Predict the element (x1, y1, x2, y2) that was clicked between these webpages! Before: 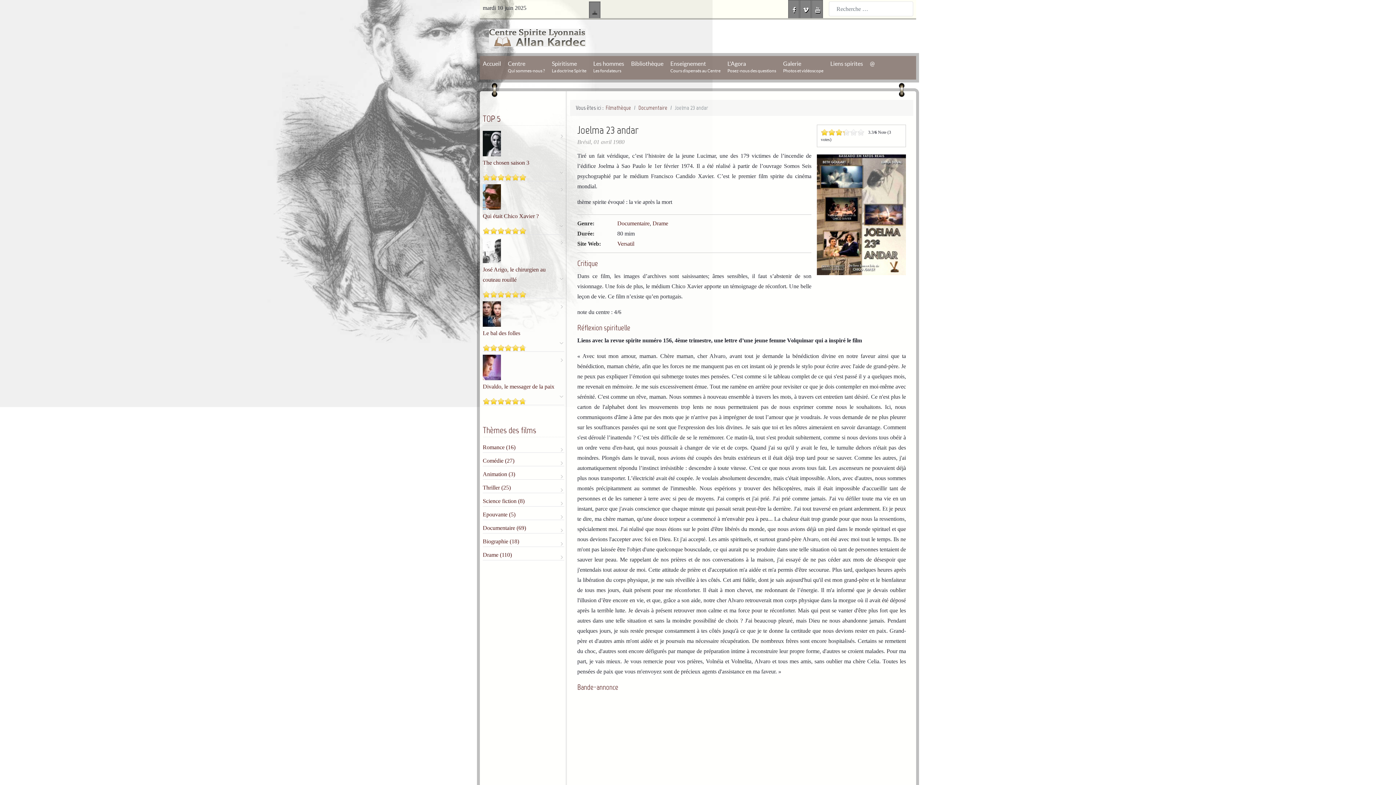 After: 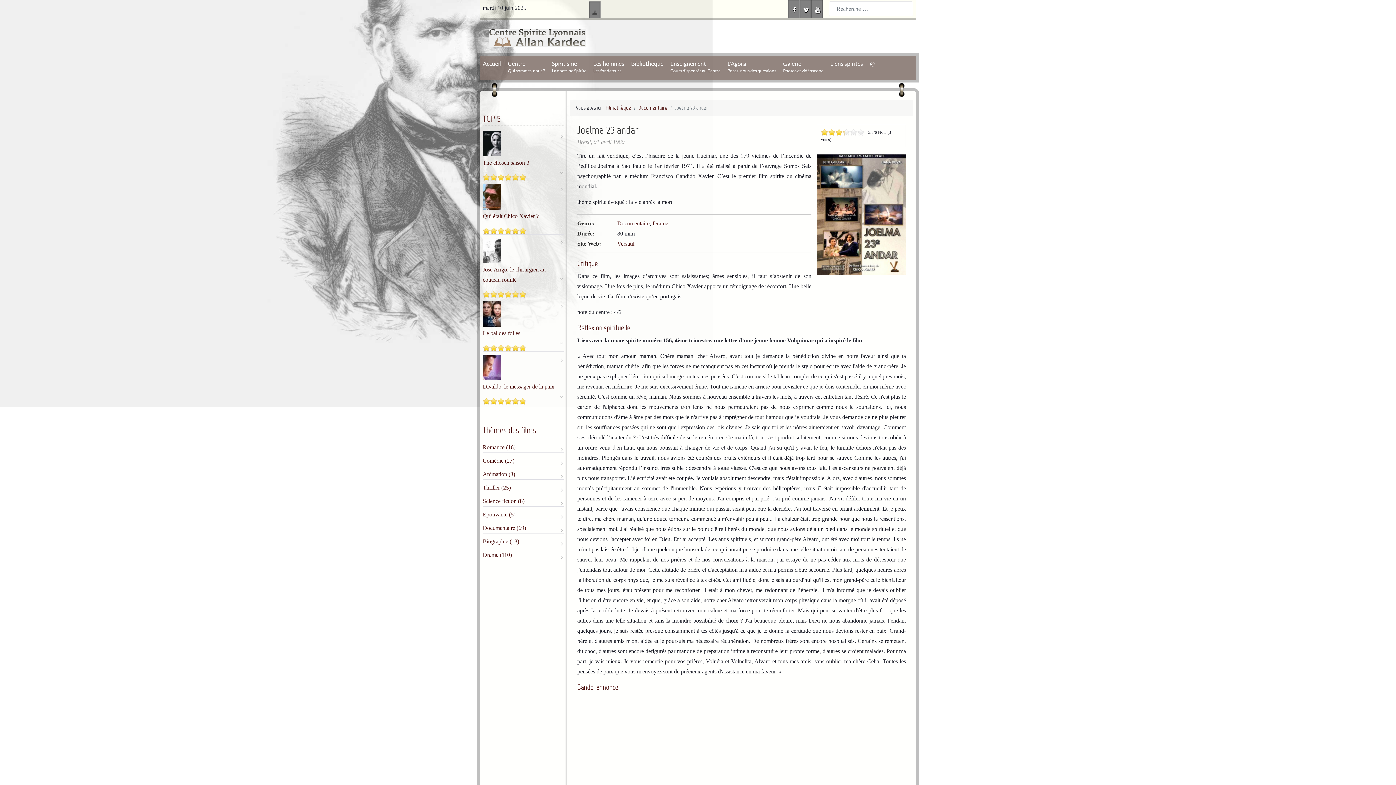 Action: bbox: (800, 0, 811, 20)